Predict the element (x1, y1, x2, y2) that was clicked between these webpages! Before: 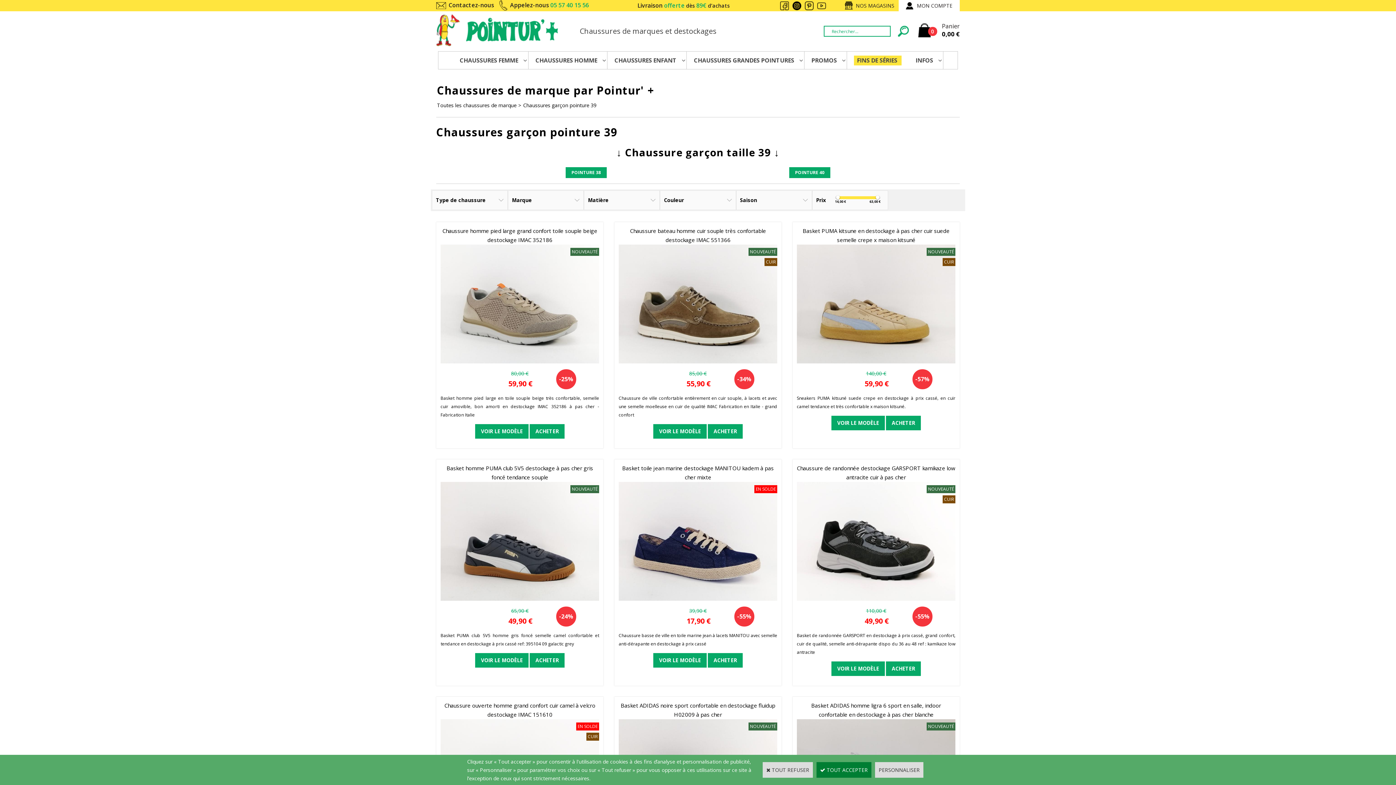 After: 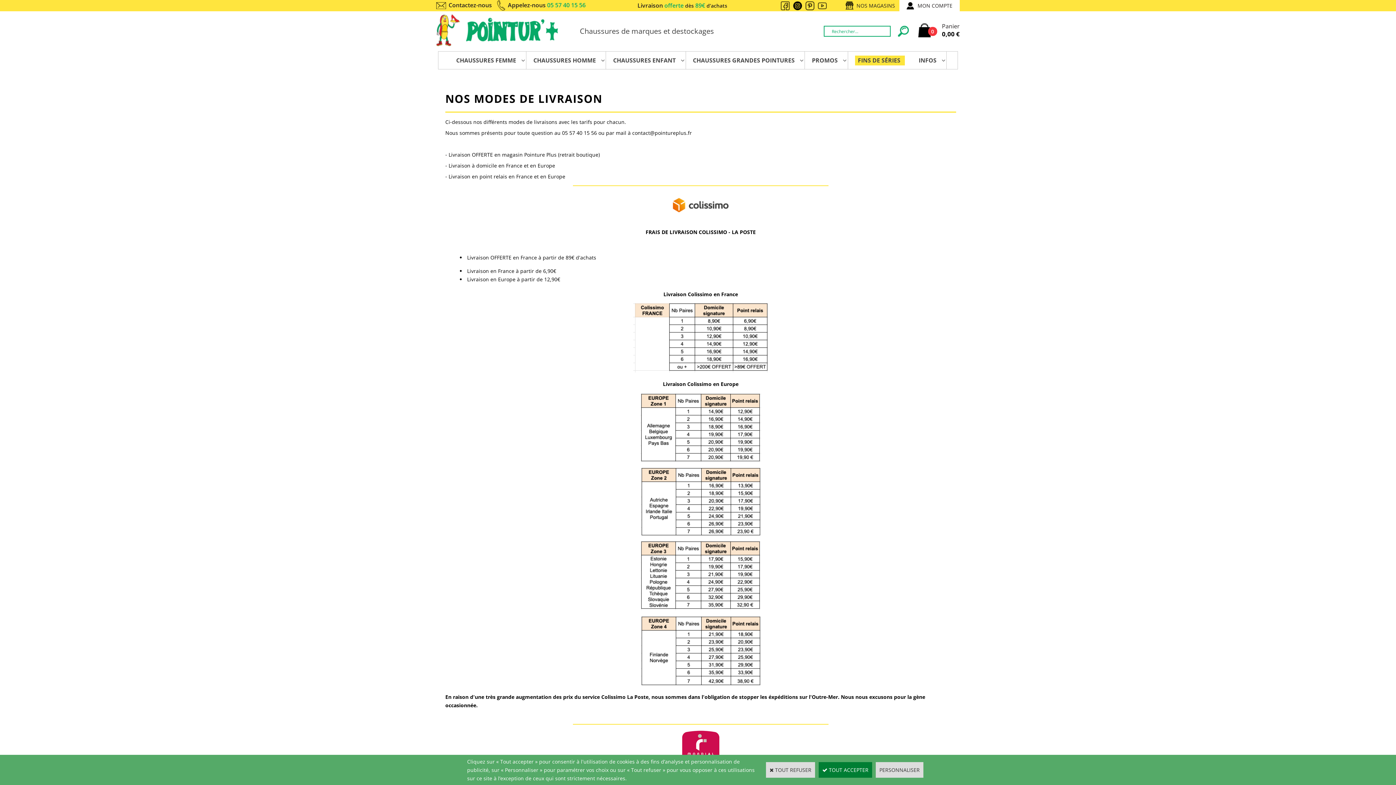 Action: bbox: (637, 1, 730, 9) label: Livraison offerte dès 89€ d’achats